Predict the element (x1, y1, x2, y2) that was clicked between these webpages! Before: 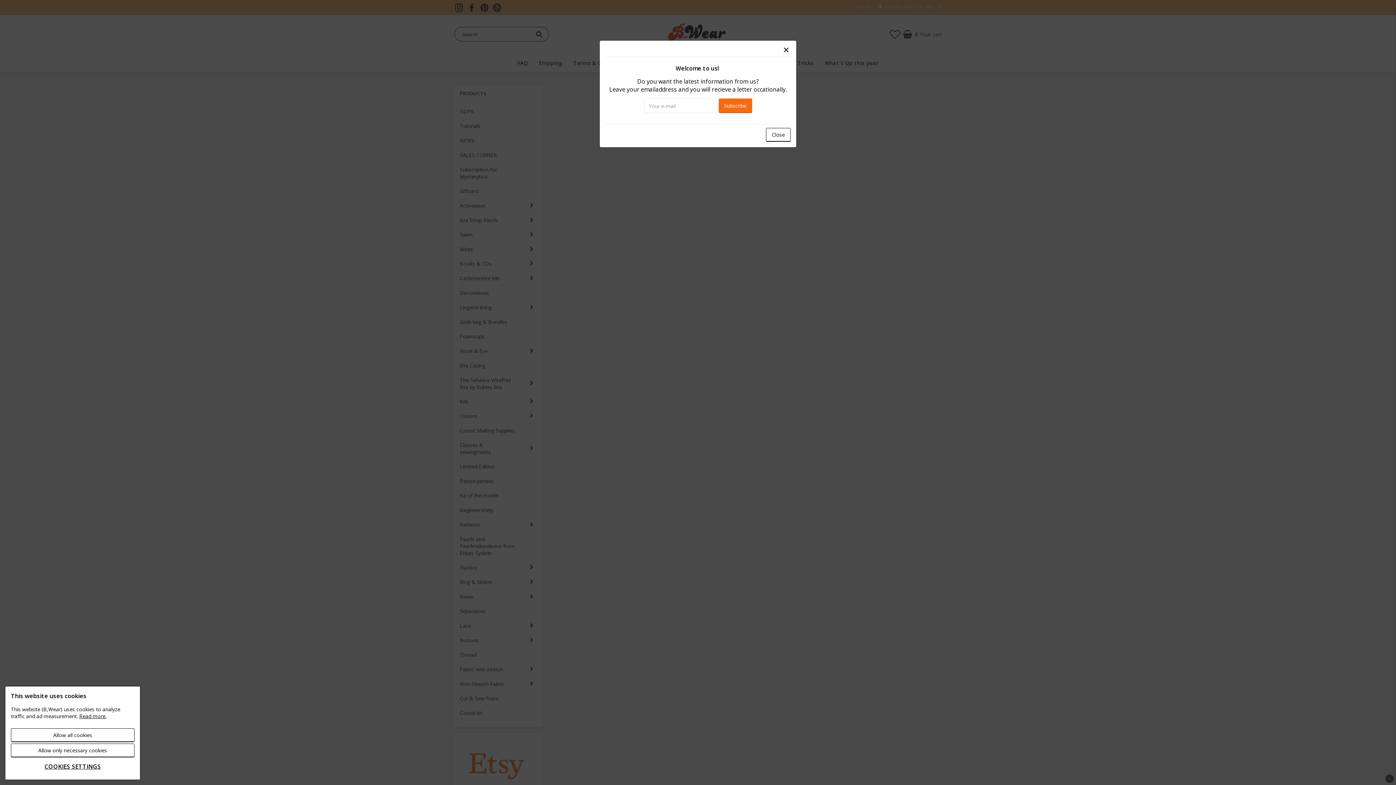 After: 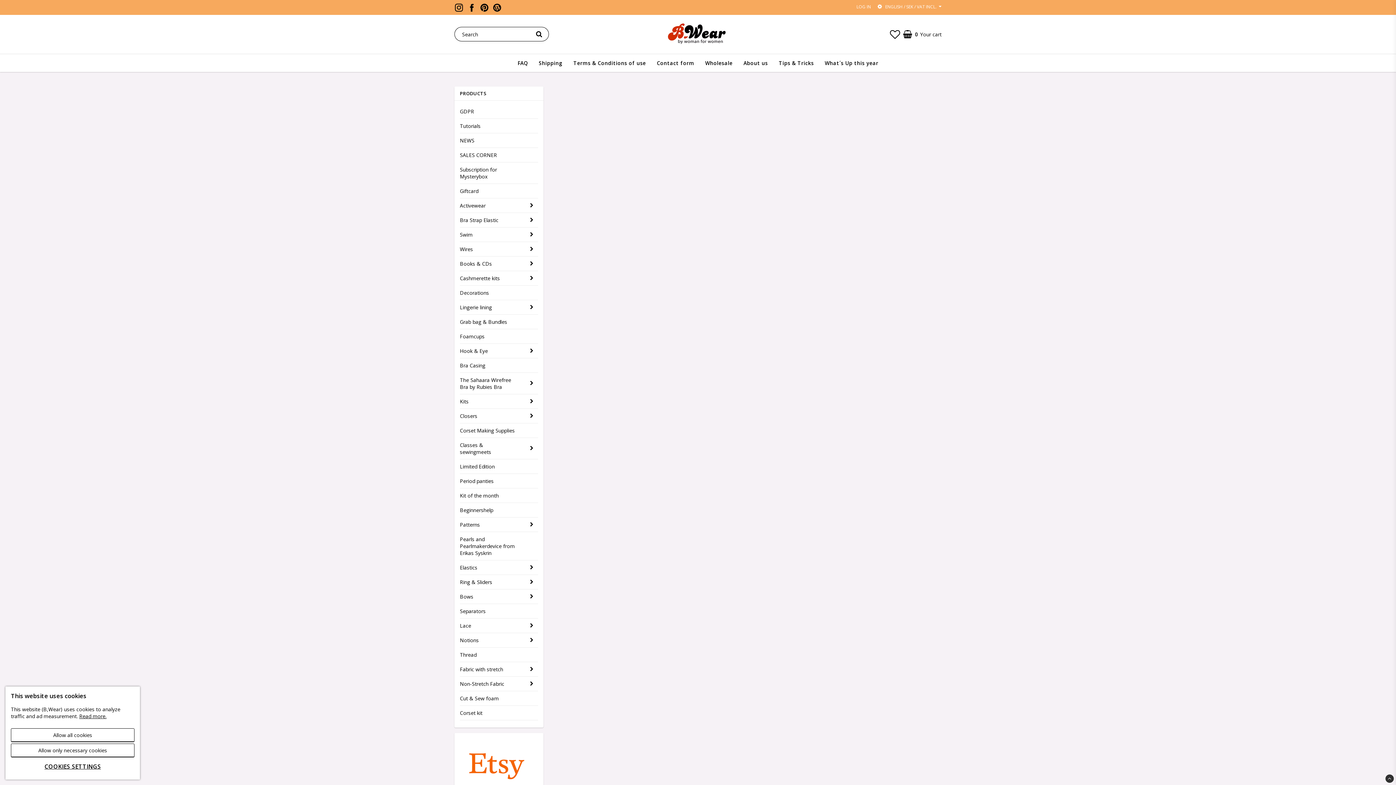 Action: label: Close bbox: (766, 128, 790, 141)